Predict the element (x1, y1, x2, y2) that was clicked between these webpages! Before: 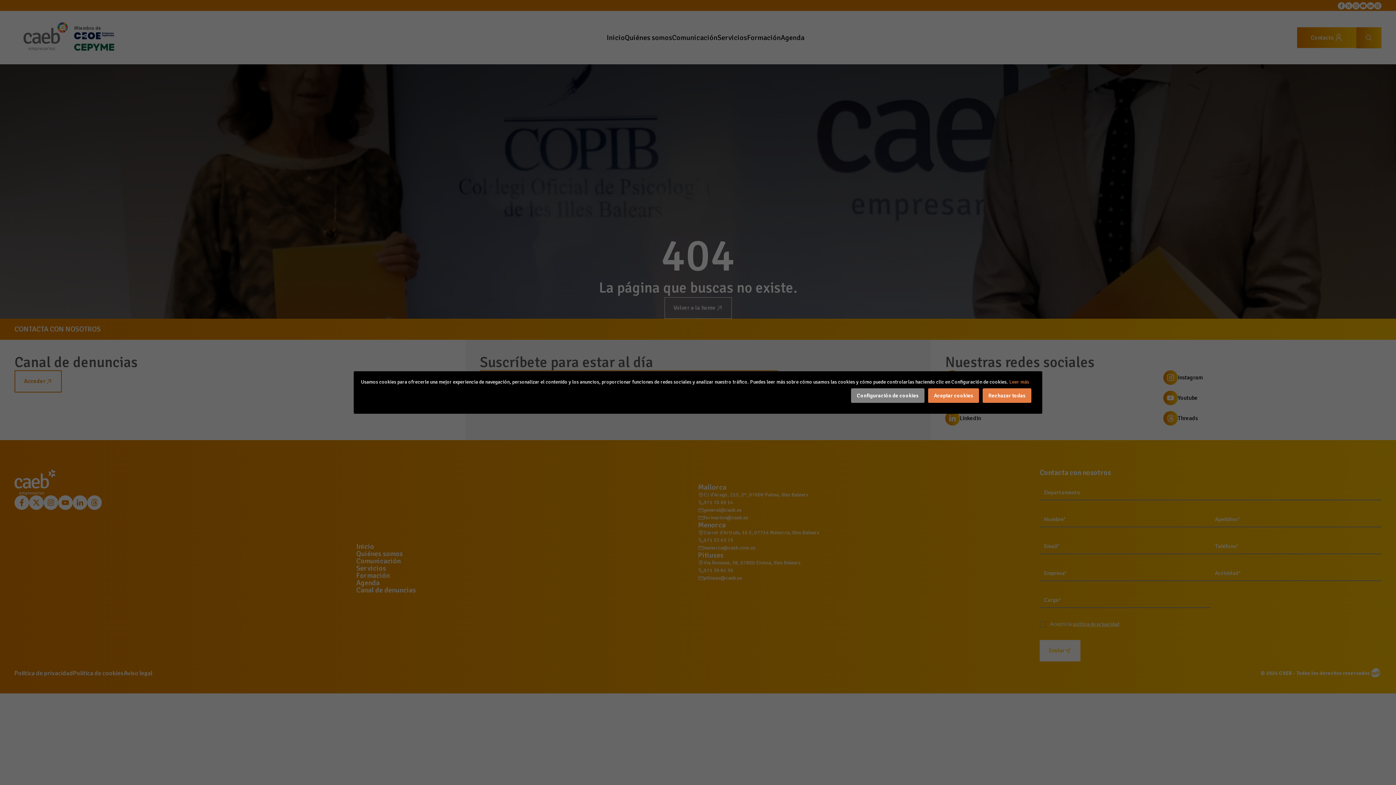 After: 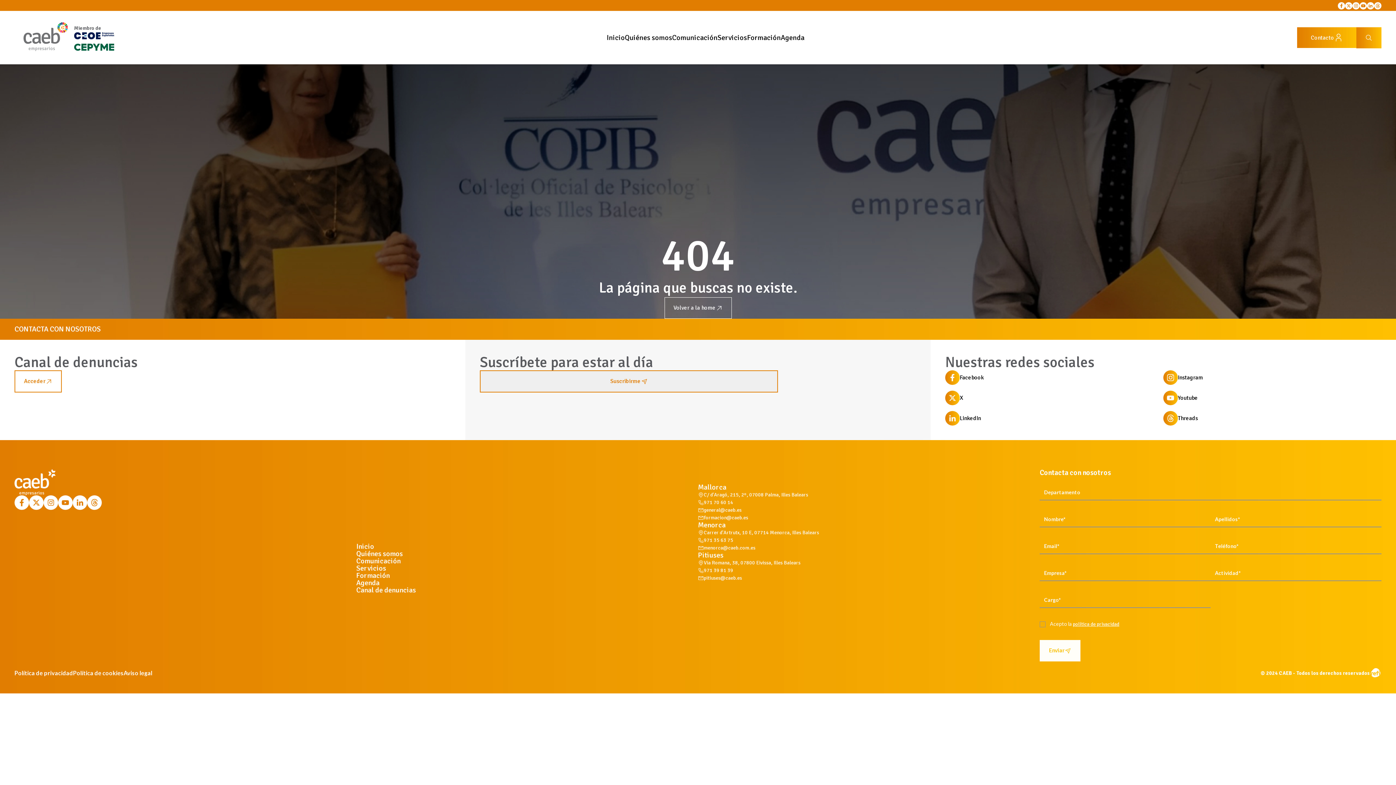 Action: label: Rechazar todas bbox: (982, 388, 1031, 403)